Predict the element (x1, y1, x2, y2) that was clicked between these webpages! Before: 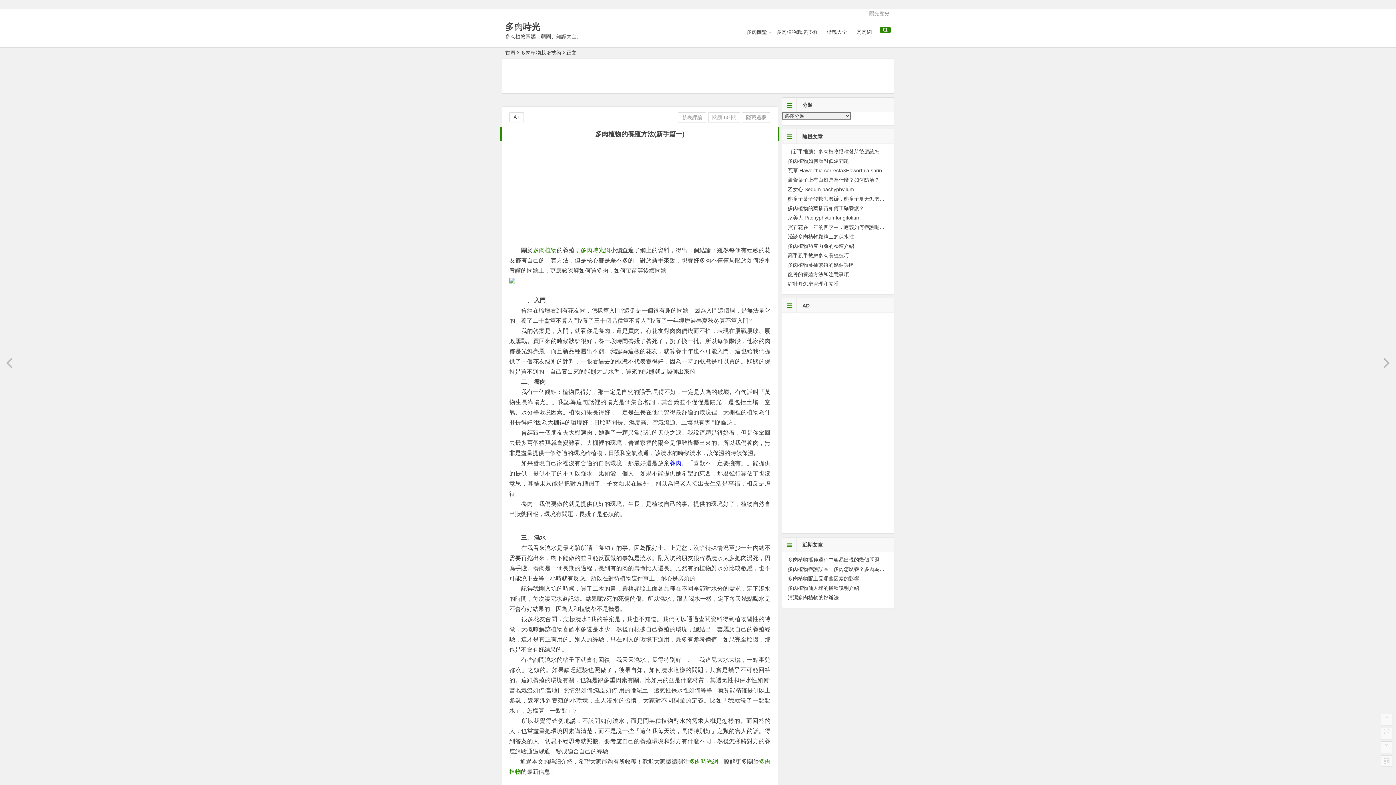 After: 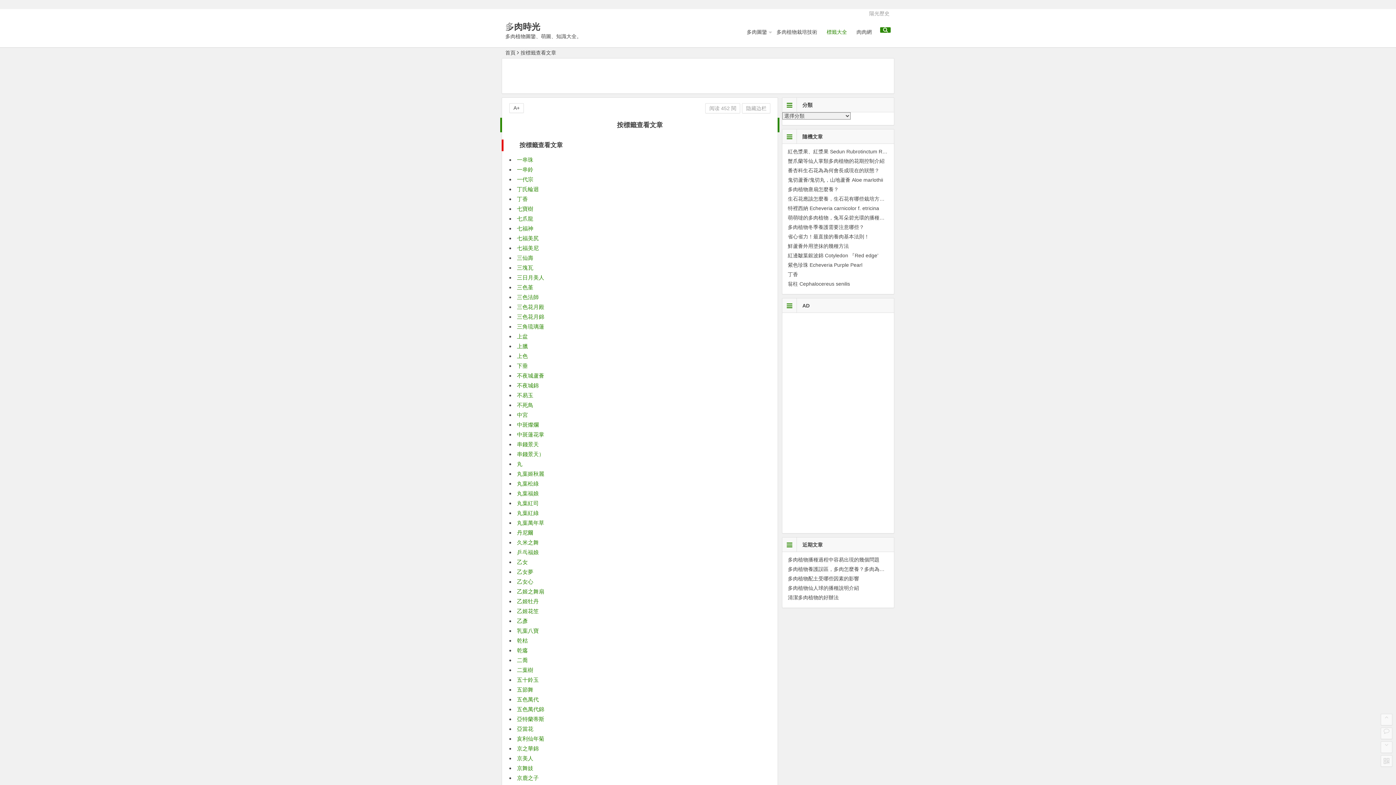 Action: label: 標籤大全 bbox: (822, 24, 852, 40)